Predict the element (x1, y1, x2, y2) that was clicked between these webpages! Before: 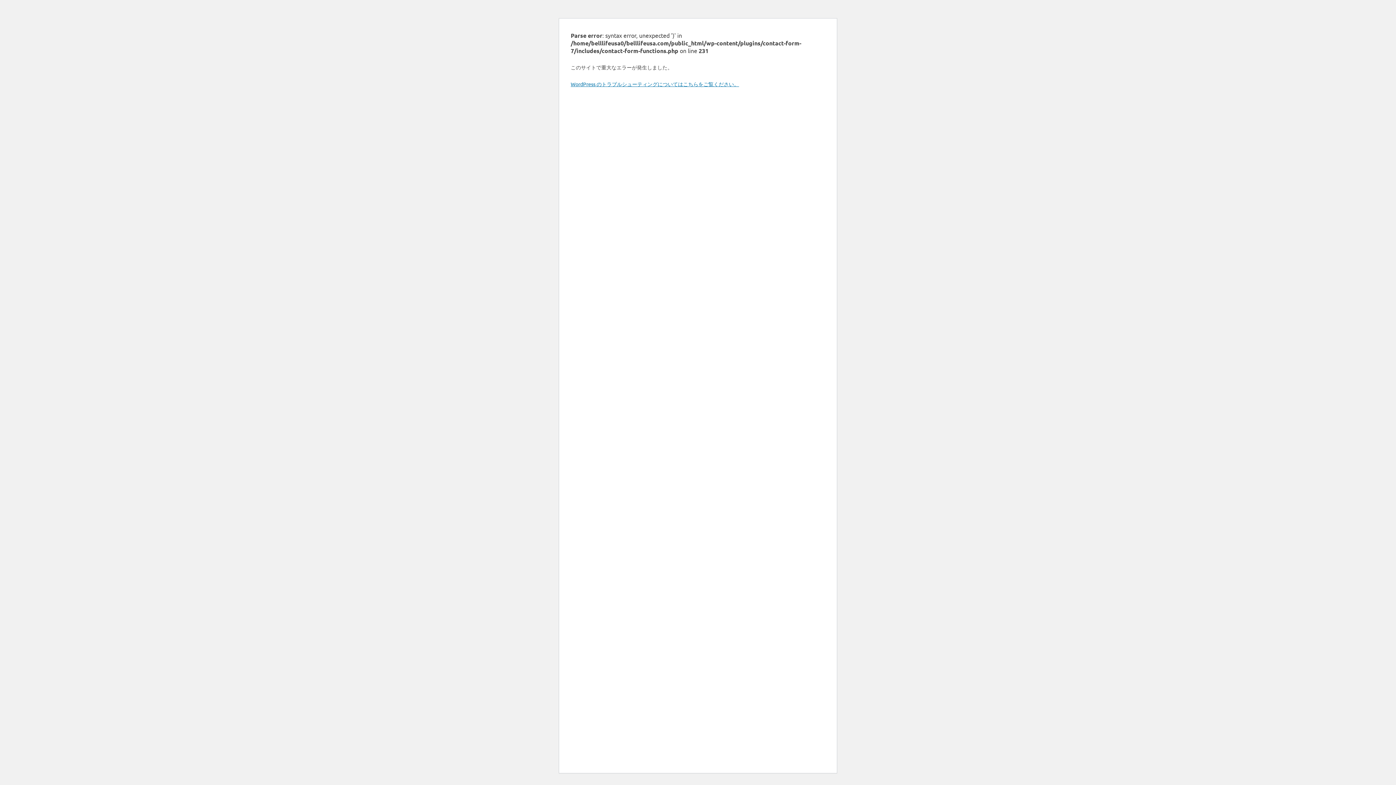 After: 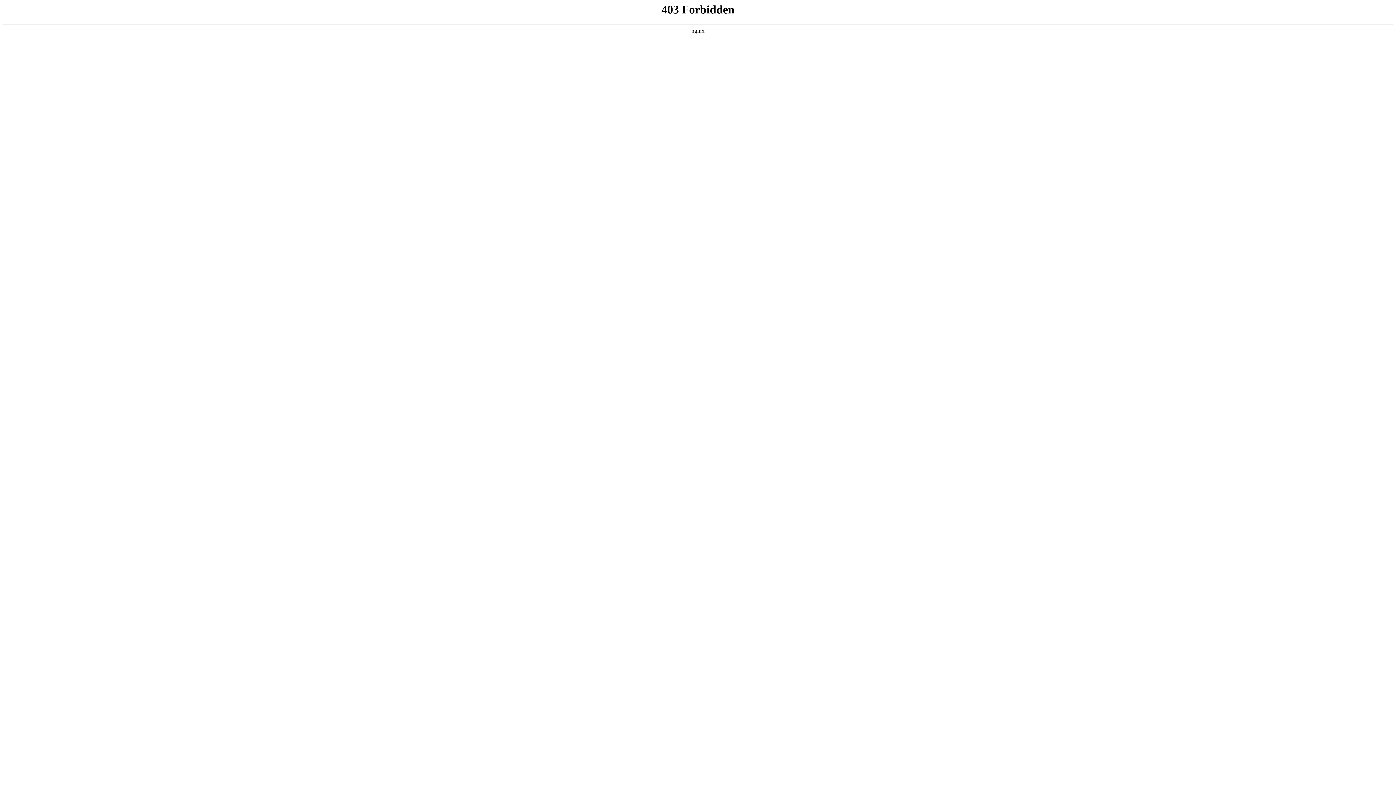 Action: label: WordPress のトラブルシューティングについてはこちらをご覧ください。 bbox: (570, 80, 739, 87)